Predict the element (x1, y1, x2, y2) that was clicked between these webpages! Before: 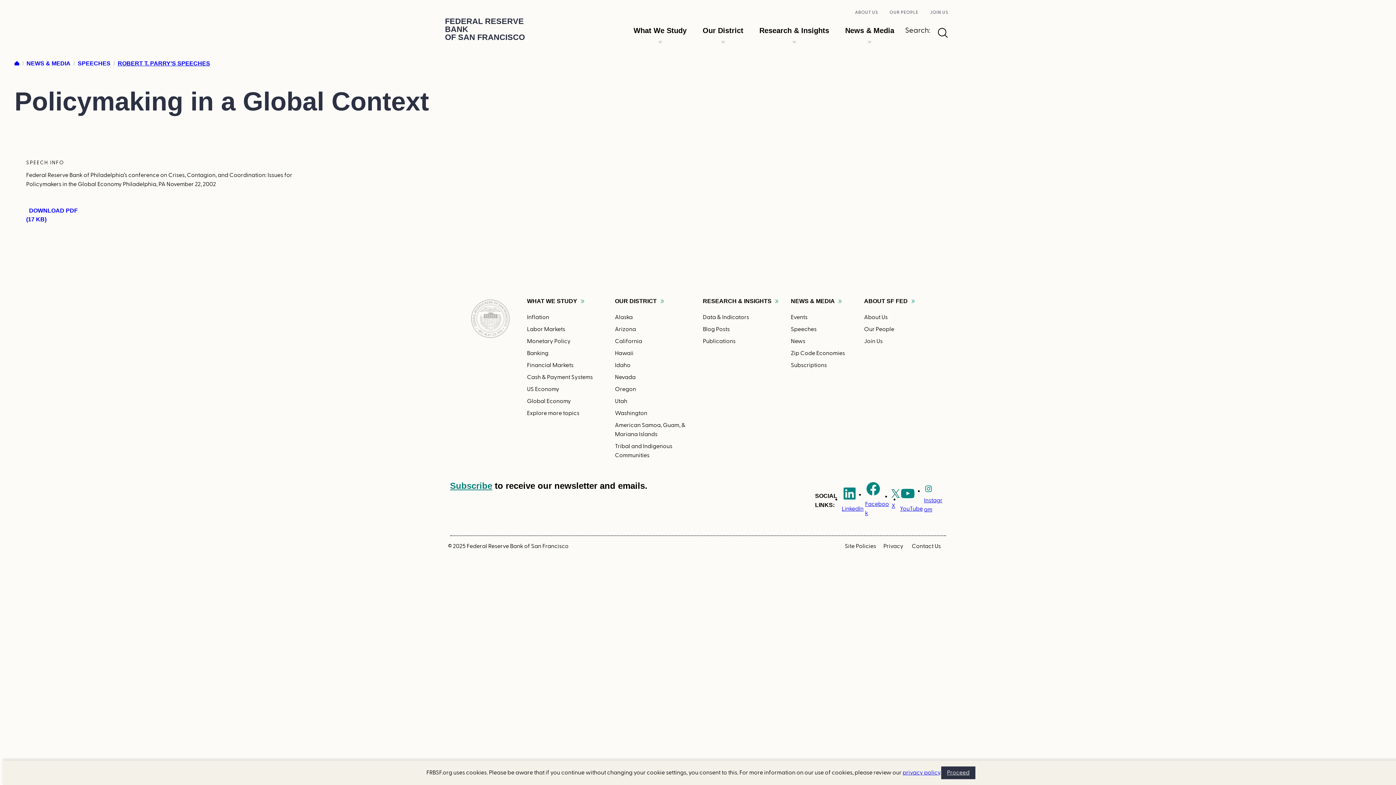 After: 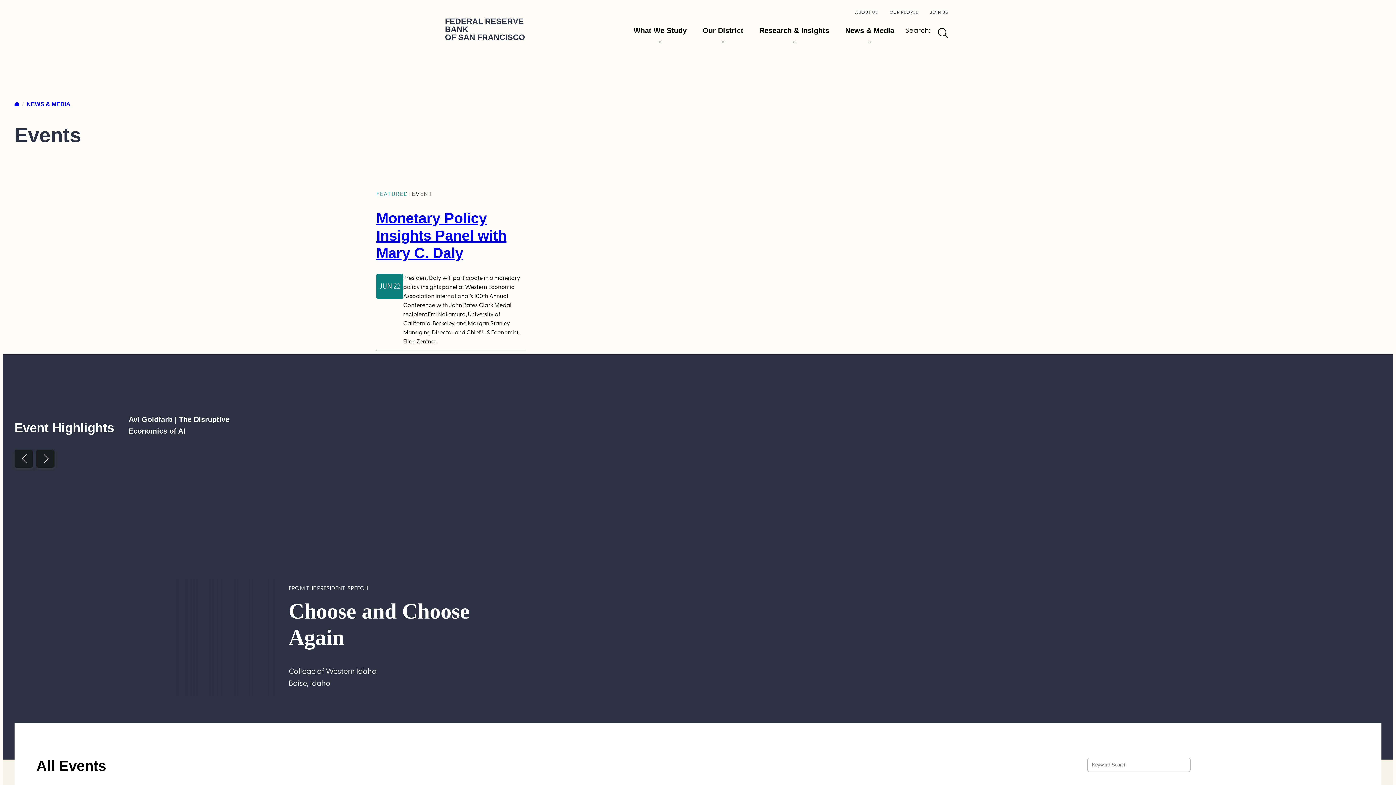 Action: bbox: (791, 313, 807, 321) label: Events